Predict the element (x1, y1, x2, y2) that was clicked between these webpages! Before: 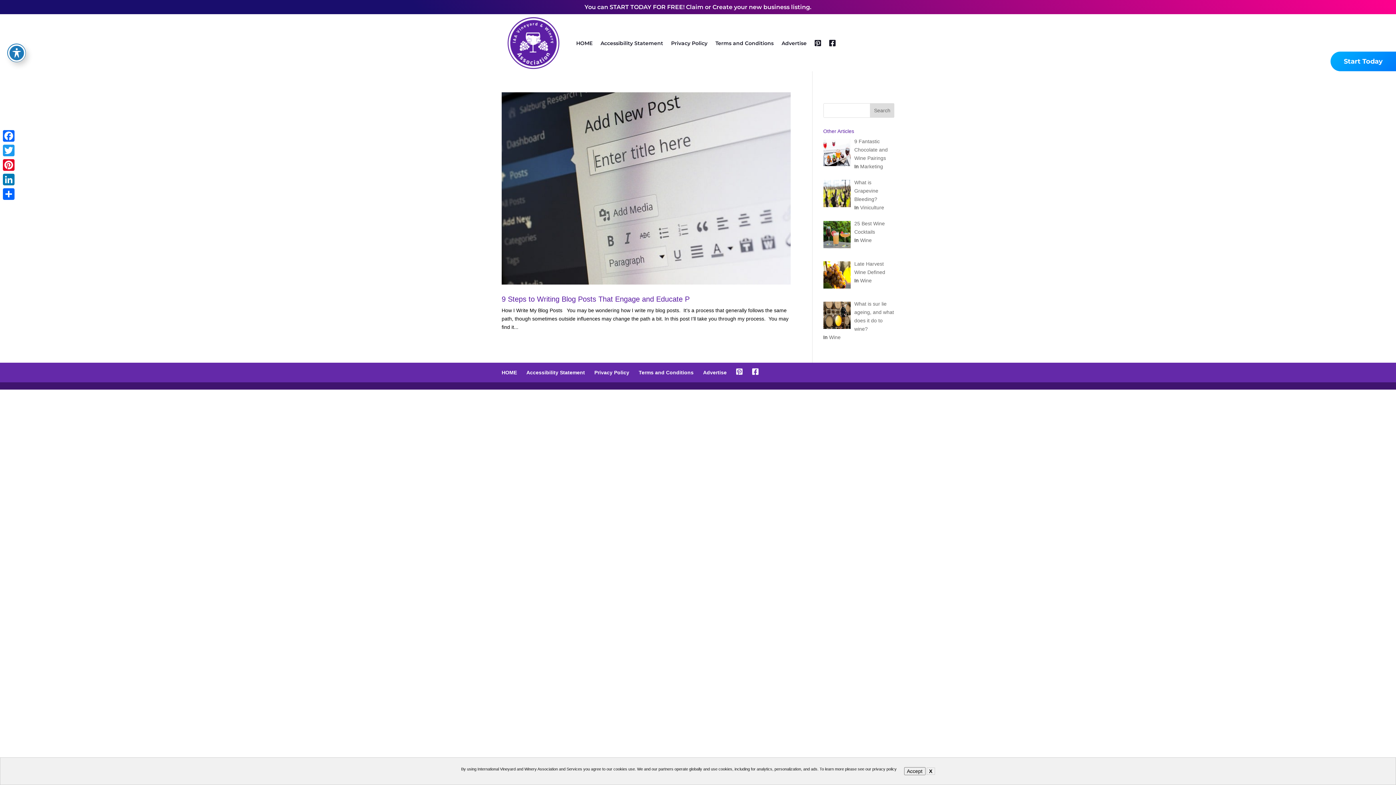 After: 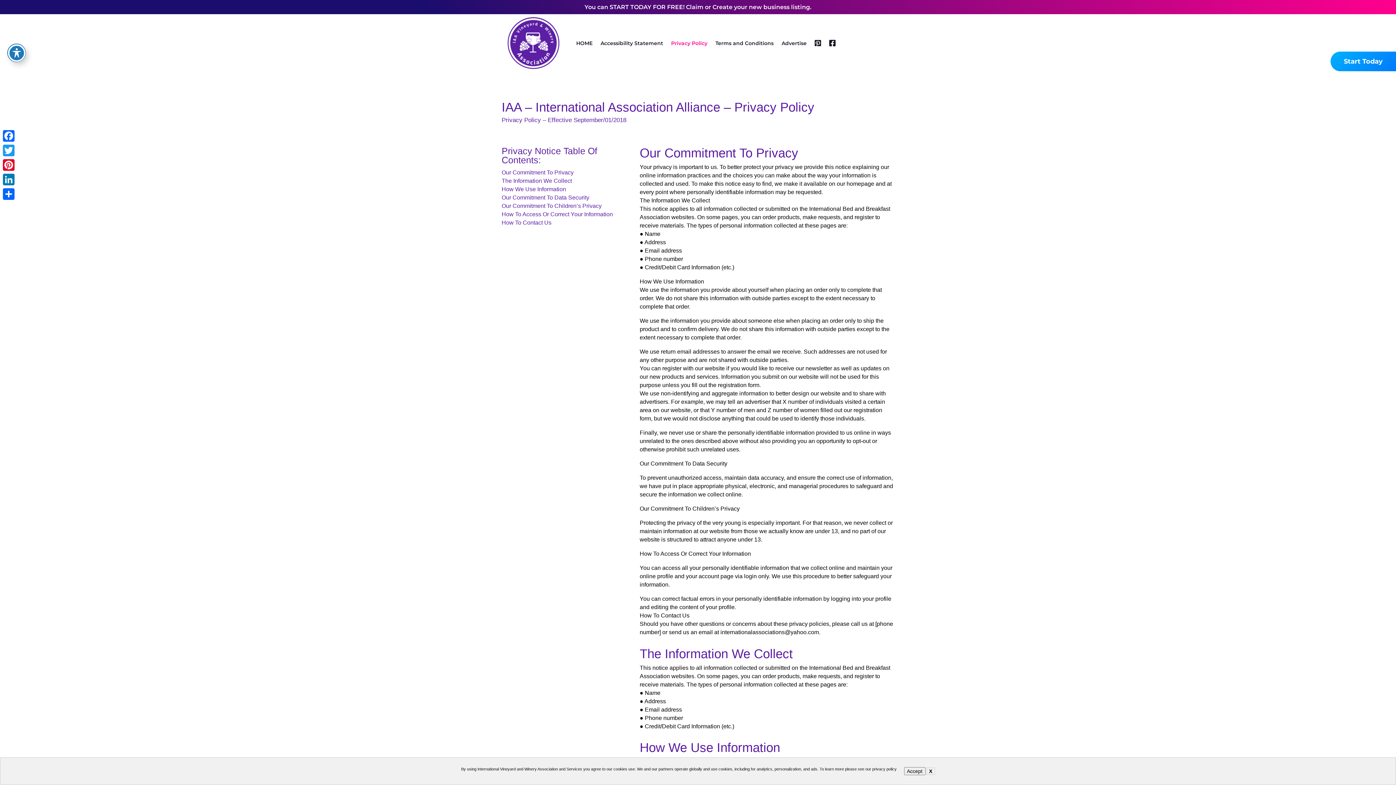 Action: bbox: (594, 369, 629, 375) label: Privacy Policy